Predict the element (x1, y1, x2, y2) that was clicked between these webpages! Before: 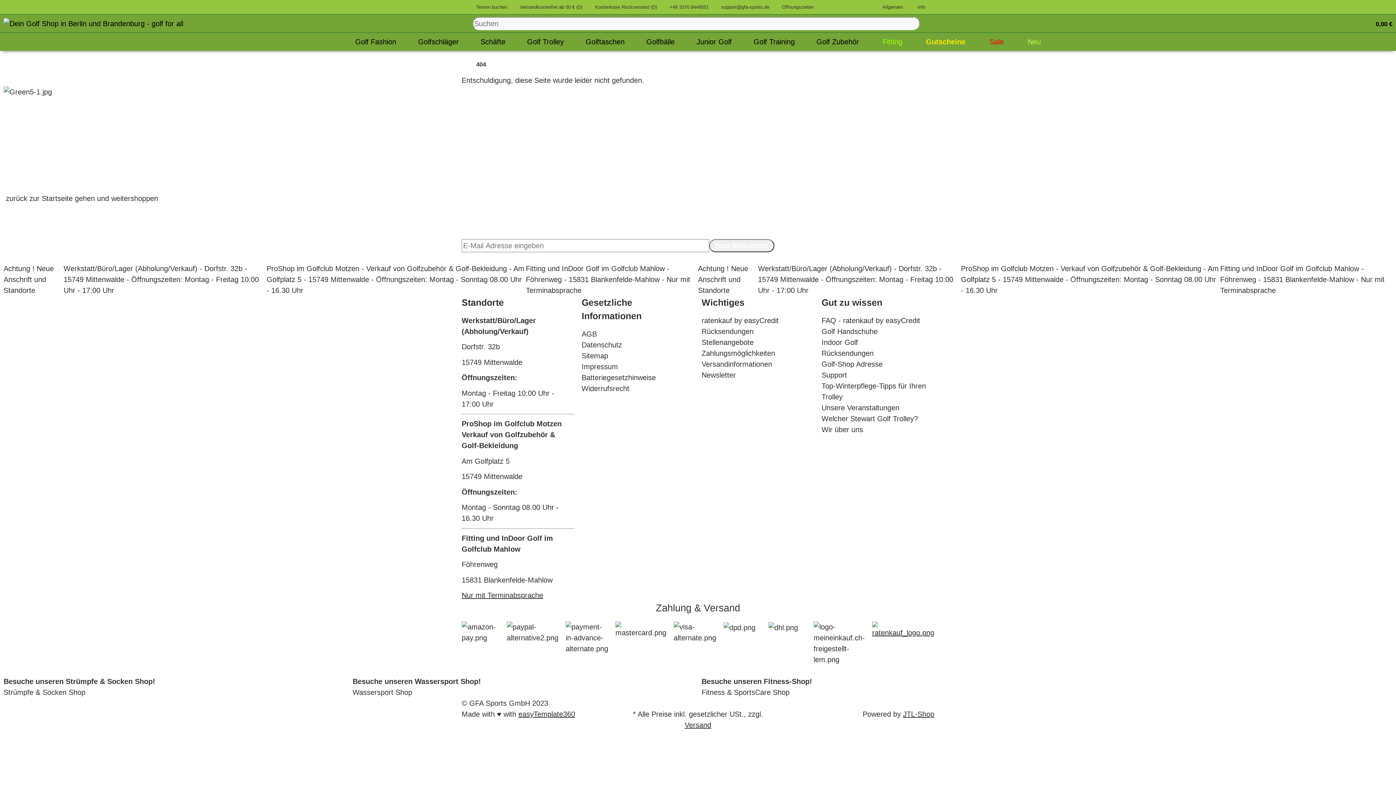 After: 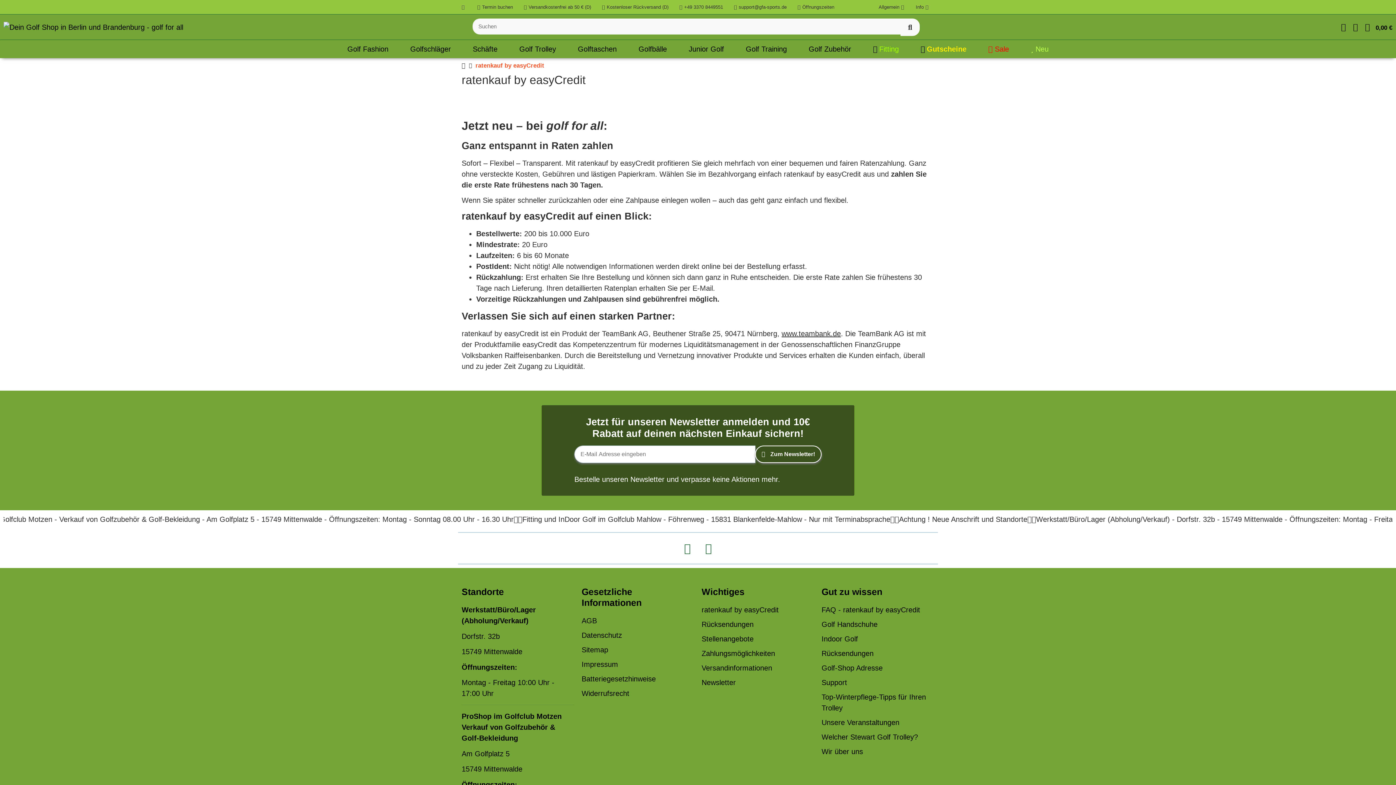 Action: bbox: (701, 316, 778, 324) label: ratenkauf by easyCredit